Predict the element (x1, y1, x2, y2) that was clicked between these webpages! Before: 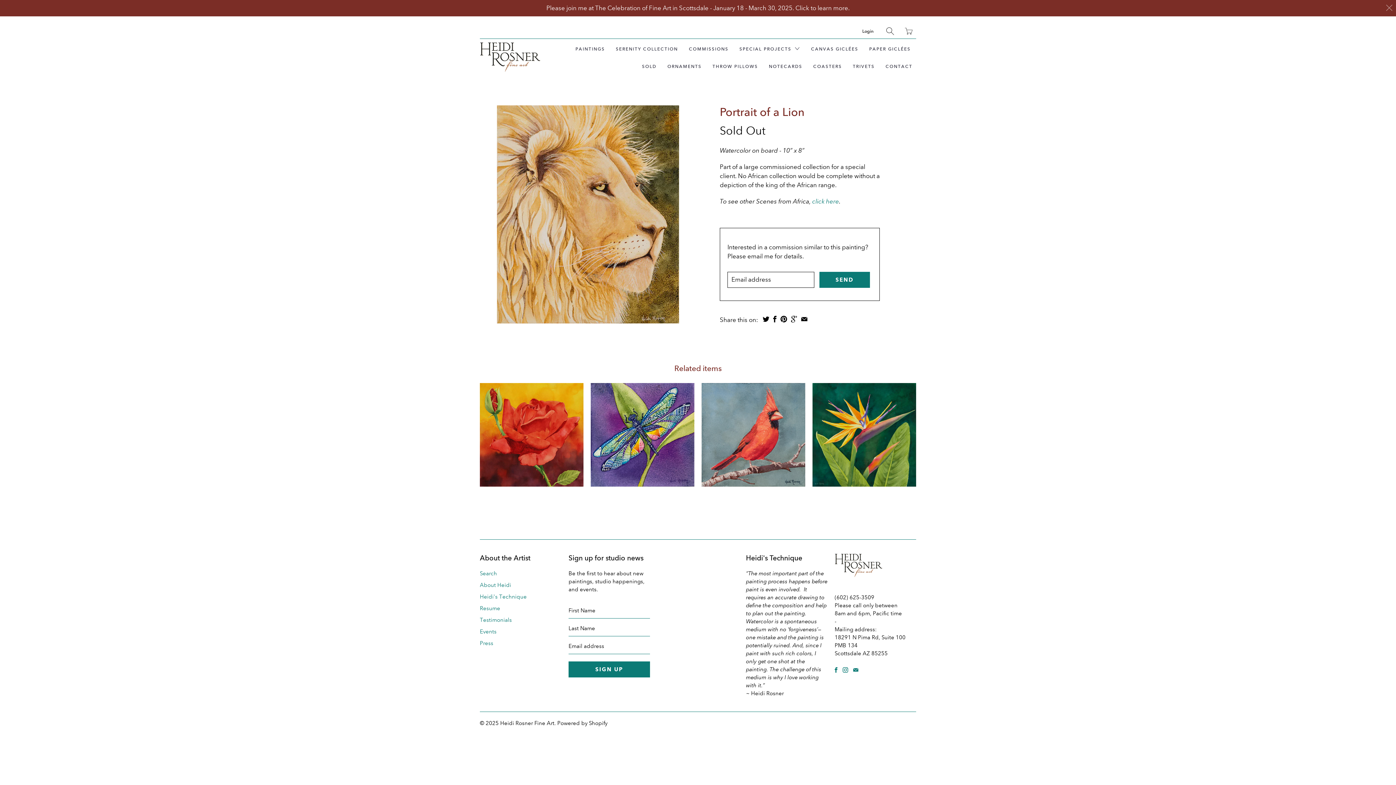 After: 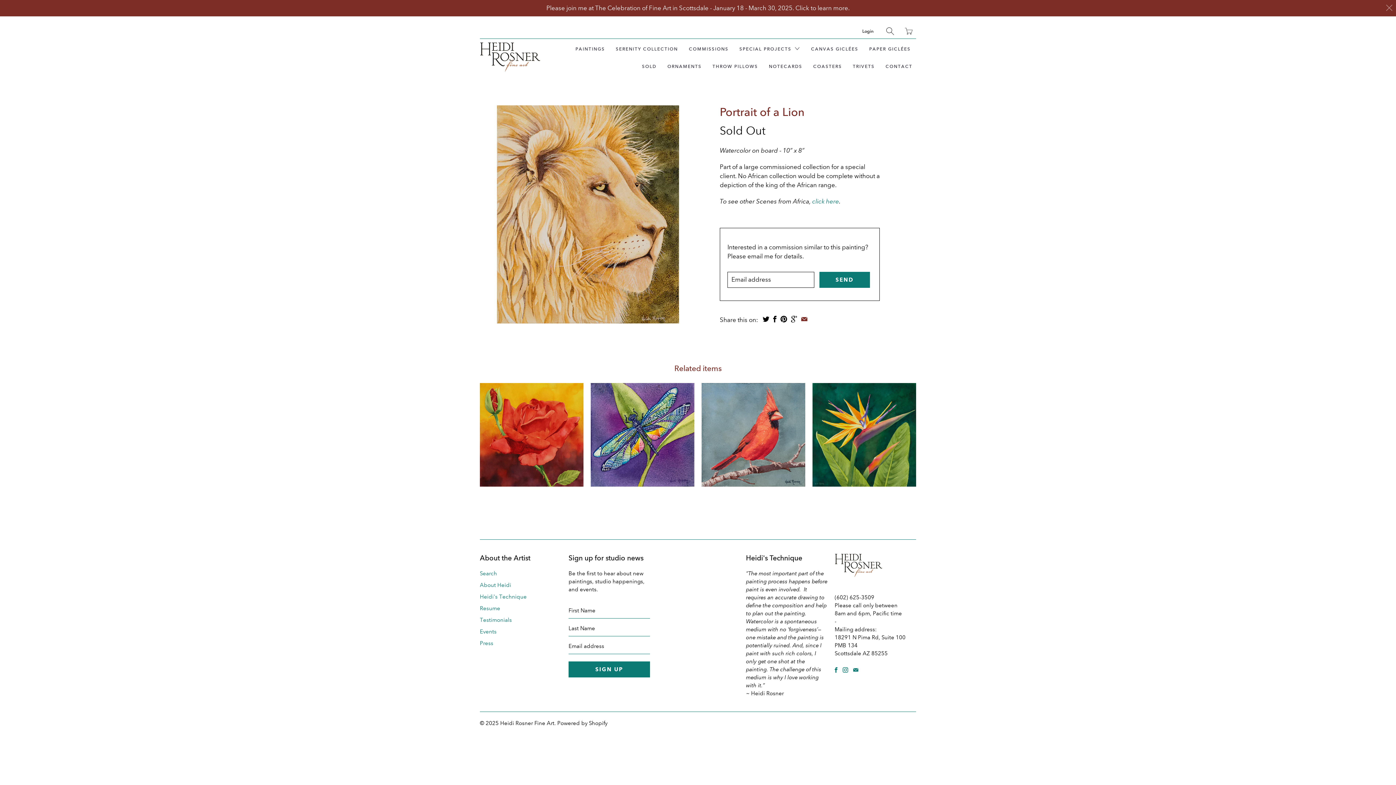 Action: bbox: (800, 316, 808, 322)